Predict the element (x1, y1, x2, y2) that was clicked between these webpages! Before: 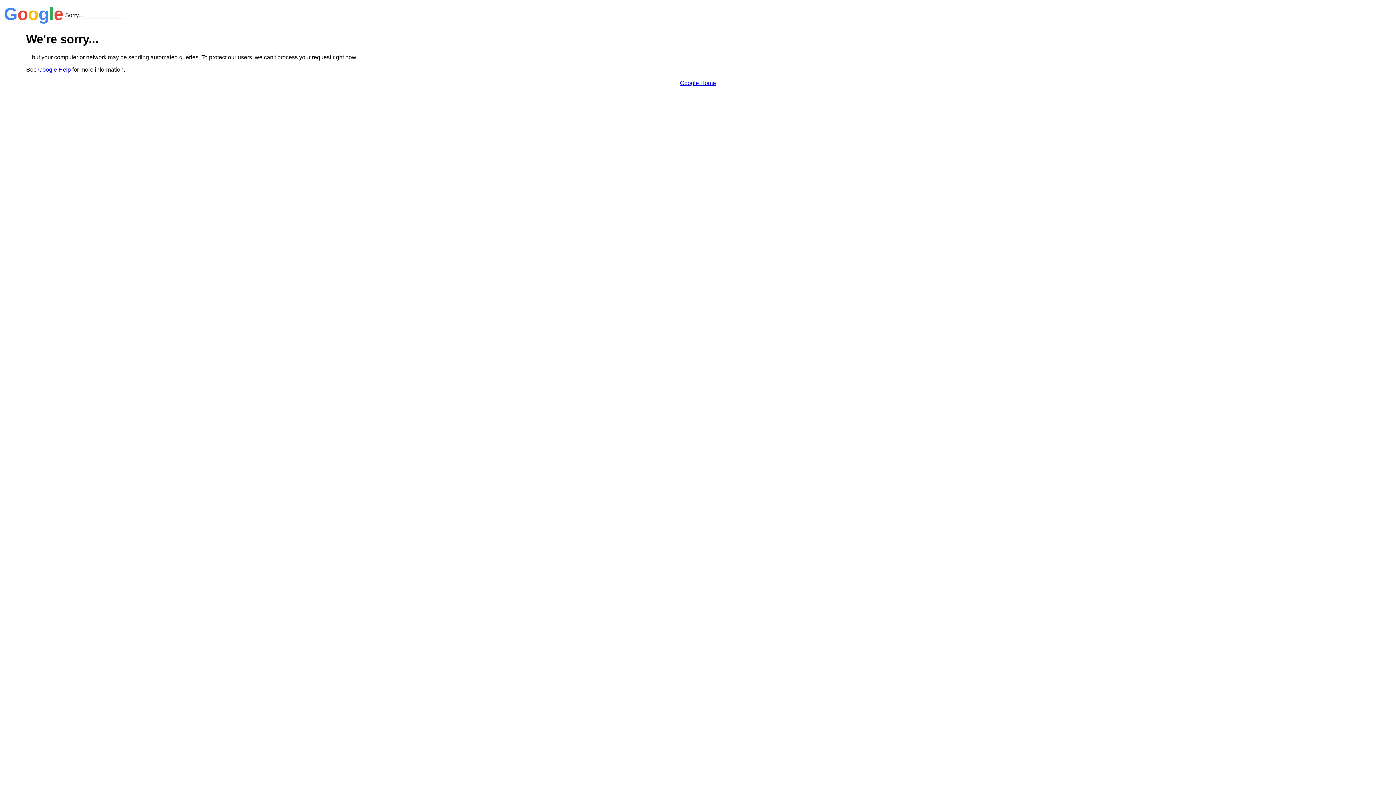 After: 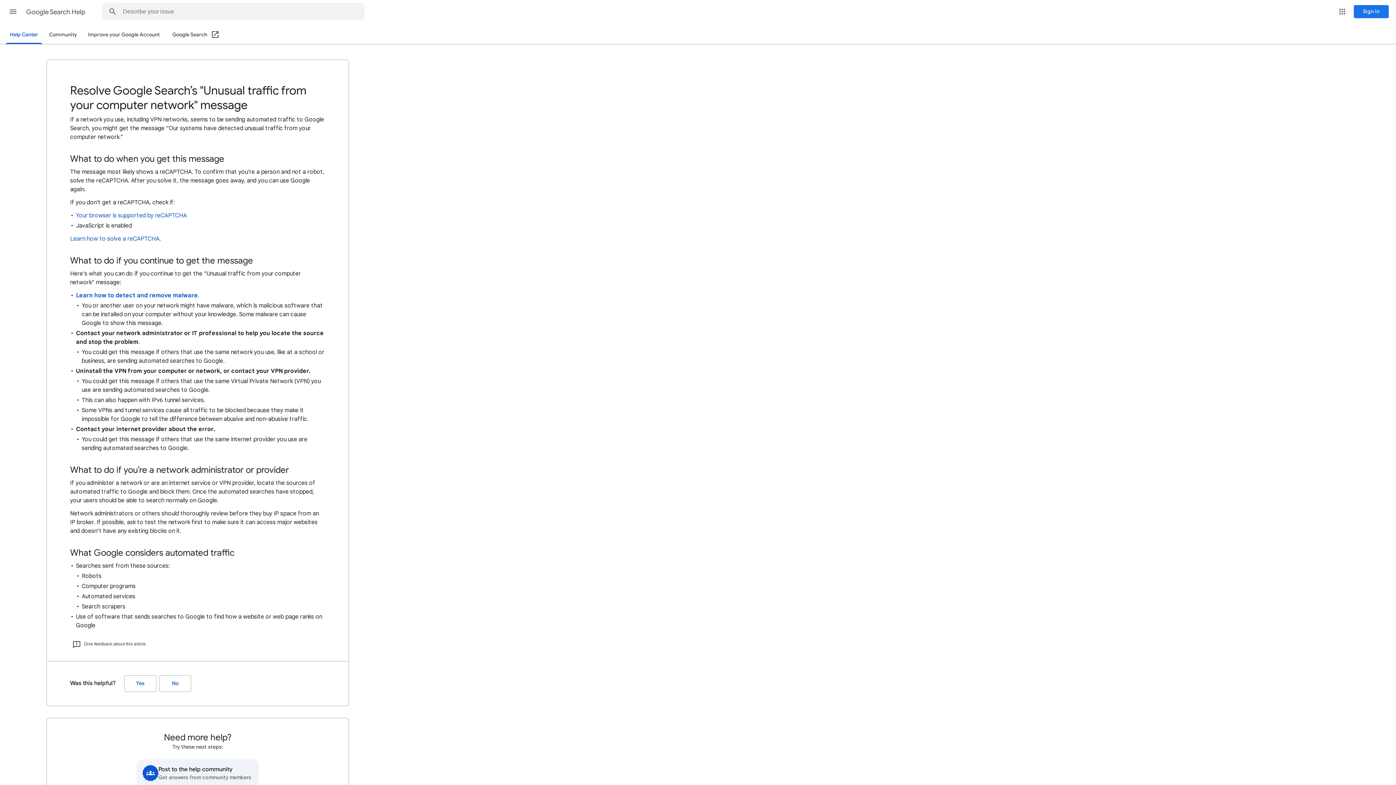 Action: bbox: (38, 66, 70, 72) label: Google Help